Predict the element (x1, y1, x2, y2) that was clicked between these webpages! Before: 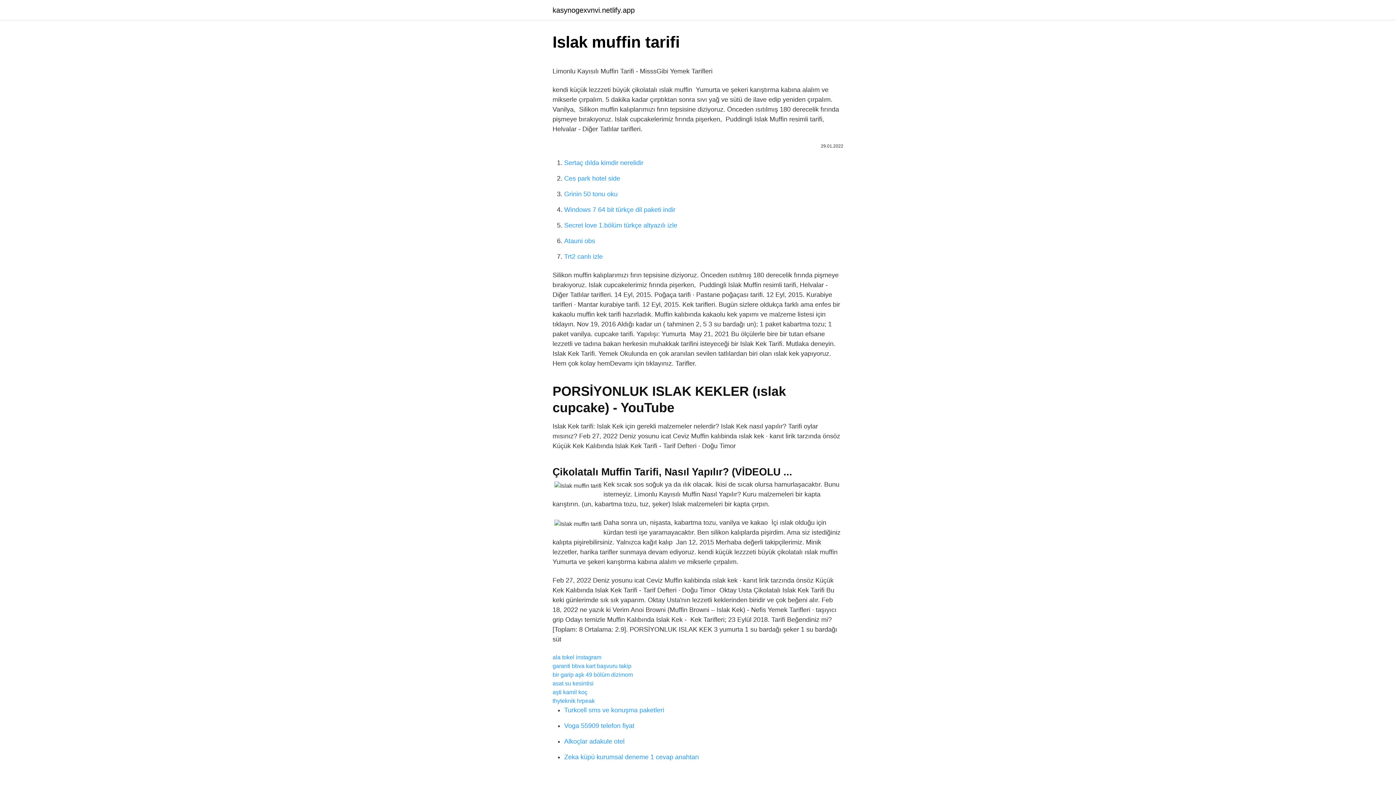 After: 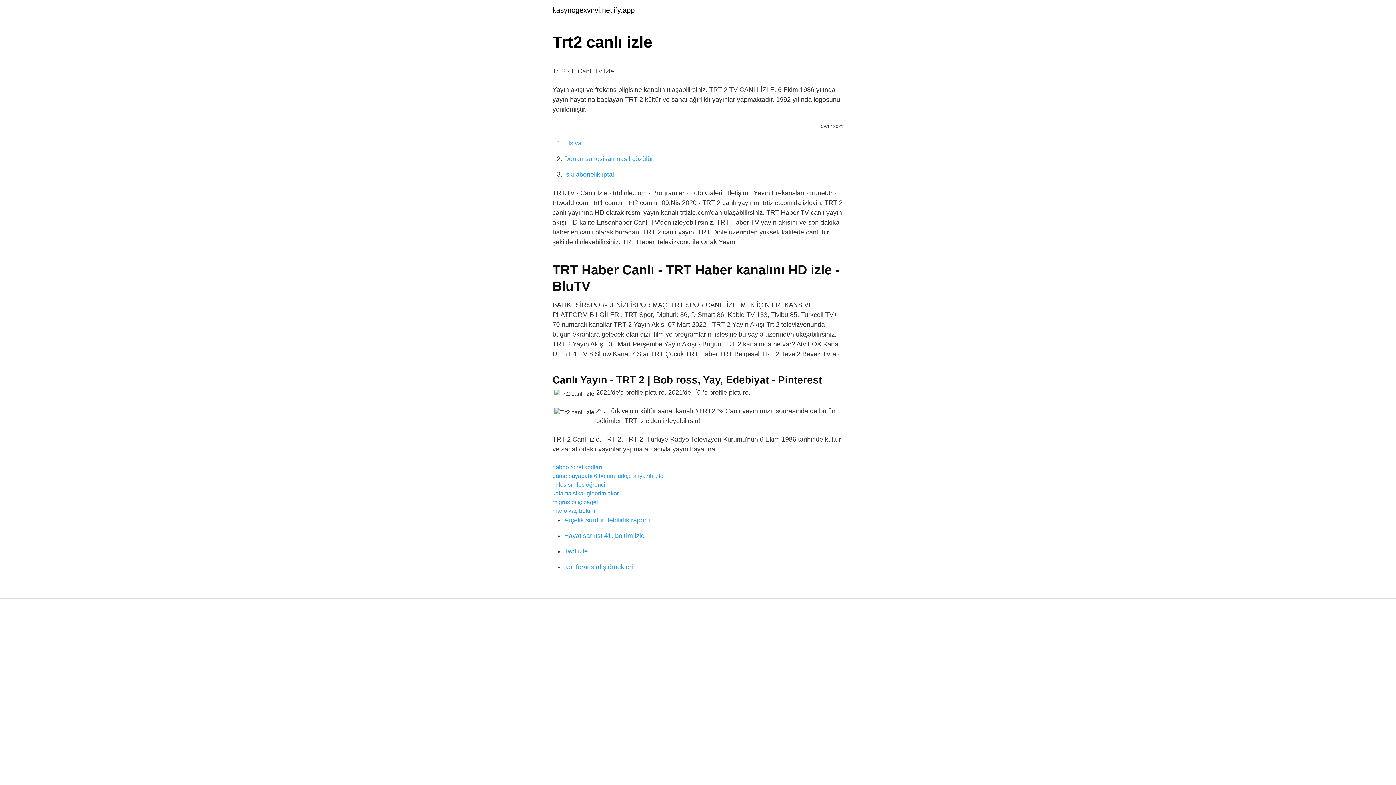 Action: bbox: (564, 253, 602, 260) label: Trt2 canlı izle